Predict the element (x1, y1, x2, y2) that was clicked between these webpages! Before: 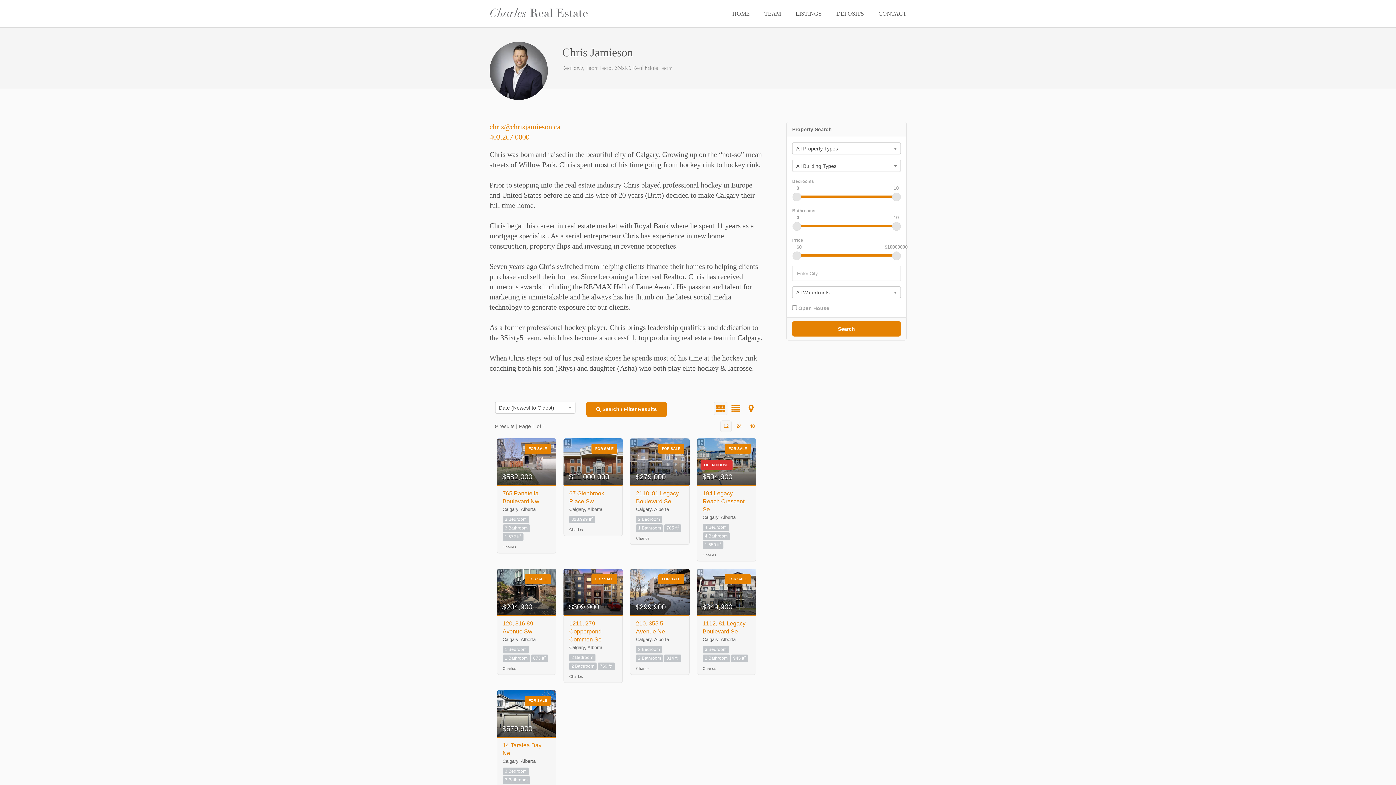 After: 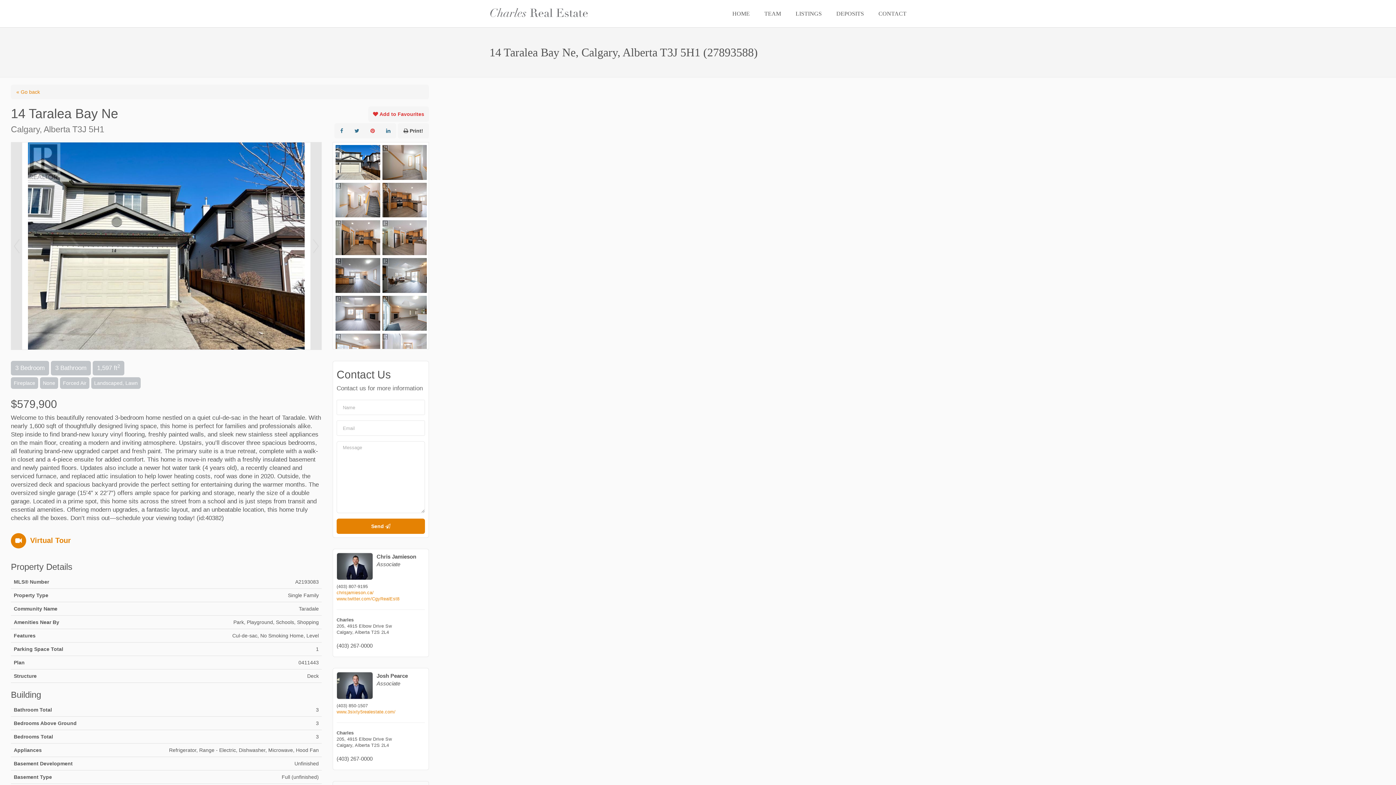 Action: label: 14 Taralea Bay Ne bbox: (502, 741, 550, 757)